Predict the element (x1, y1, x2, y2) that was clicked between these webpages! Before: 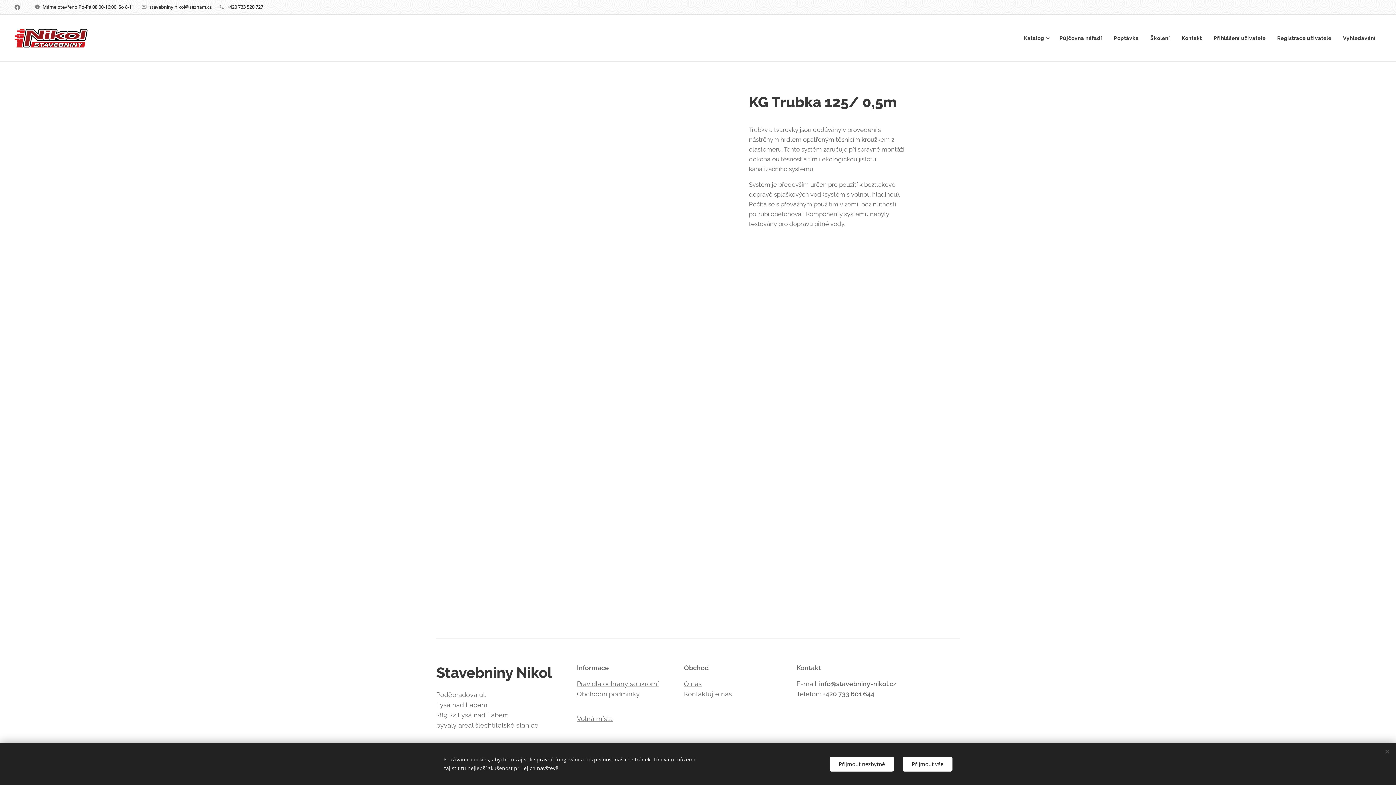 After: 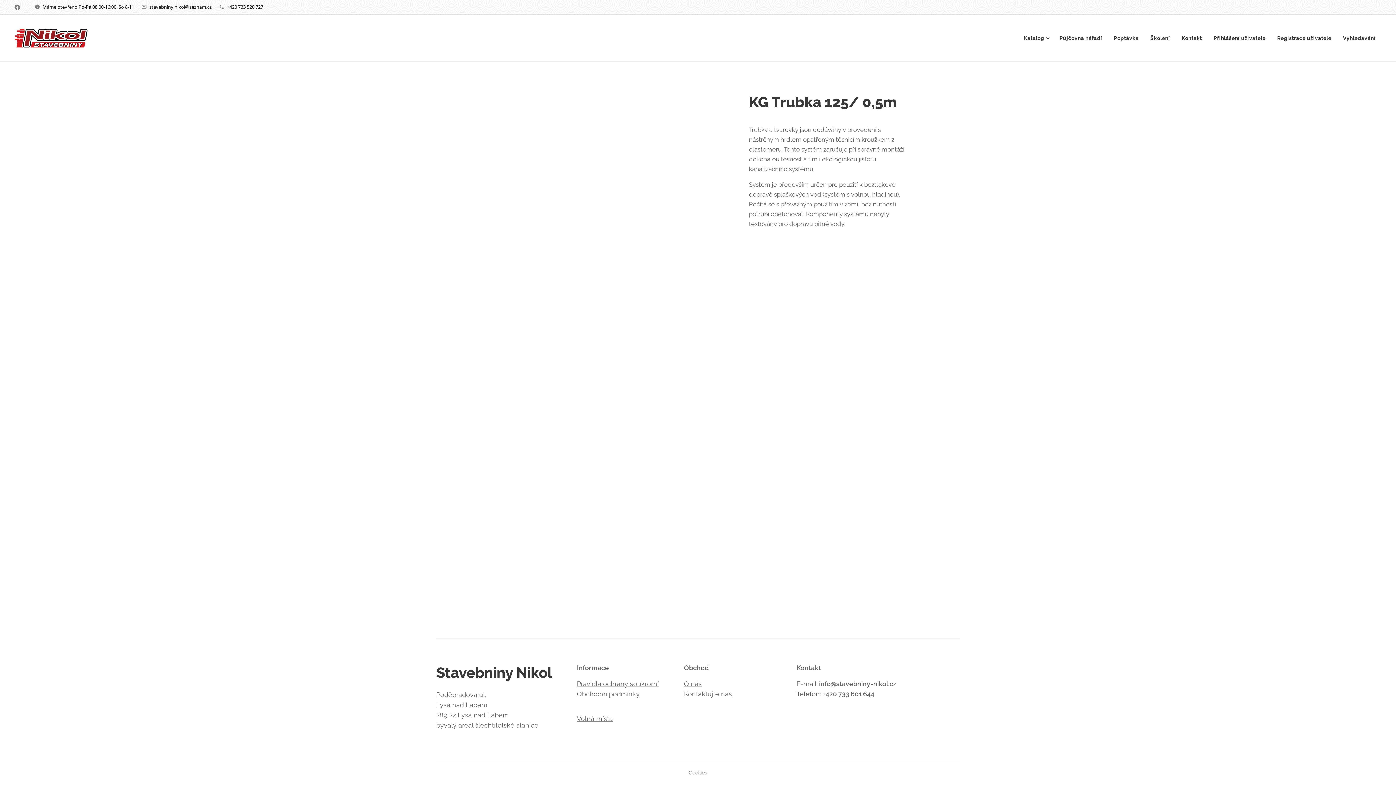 Action: label: Přijmout nezbytné bbox: (829, 756, 894, 771)